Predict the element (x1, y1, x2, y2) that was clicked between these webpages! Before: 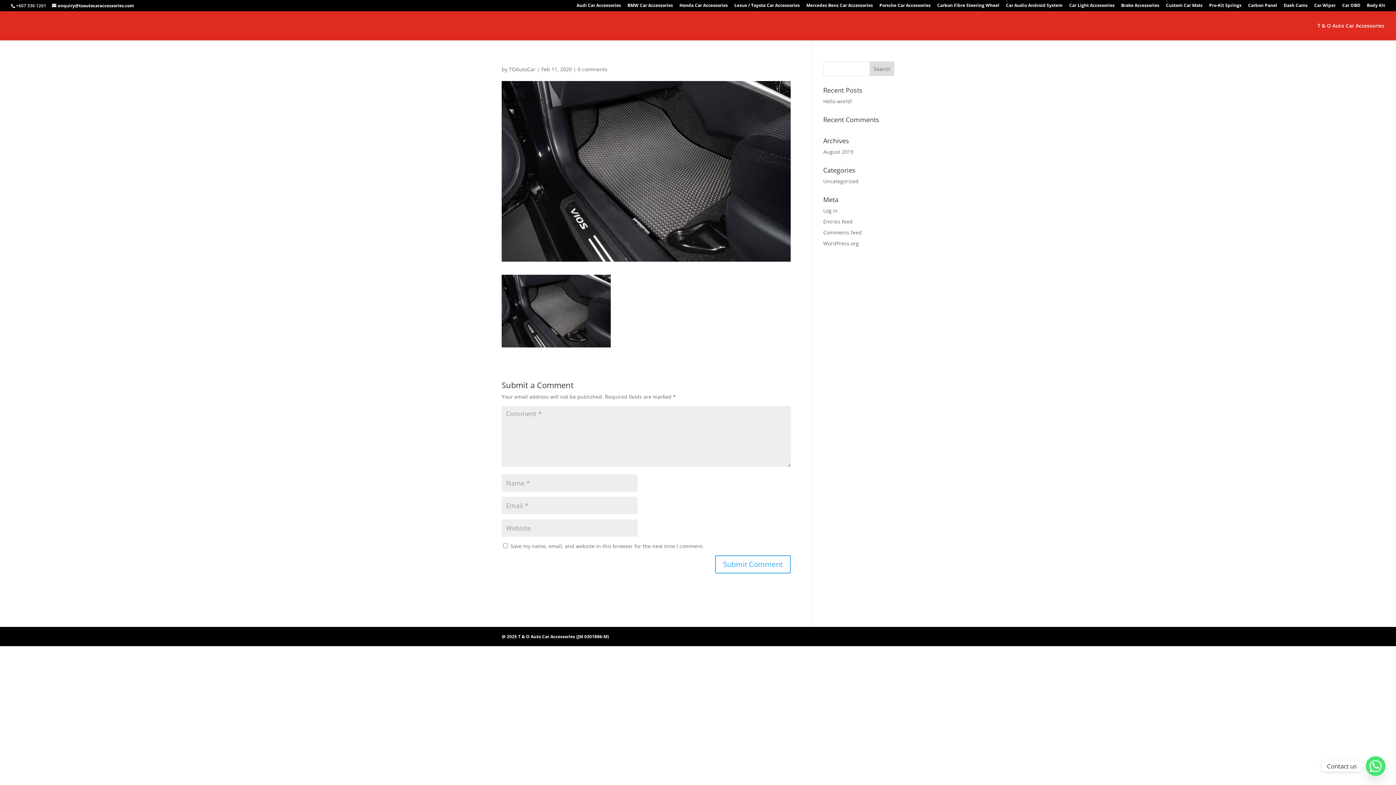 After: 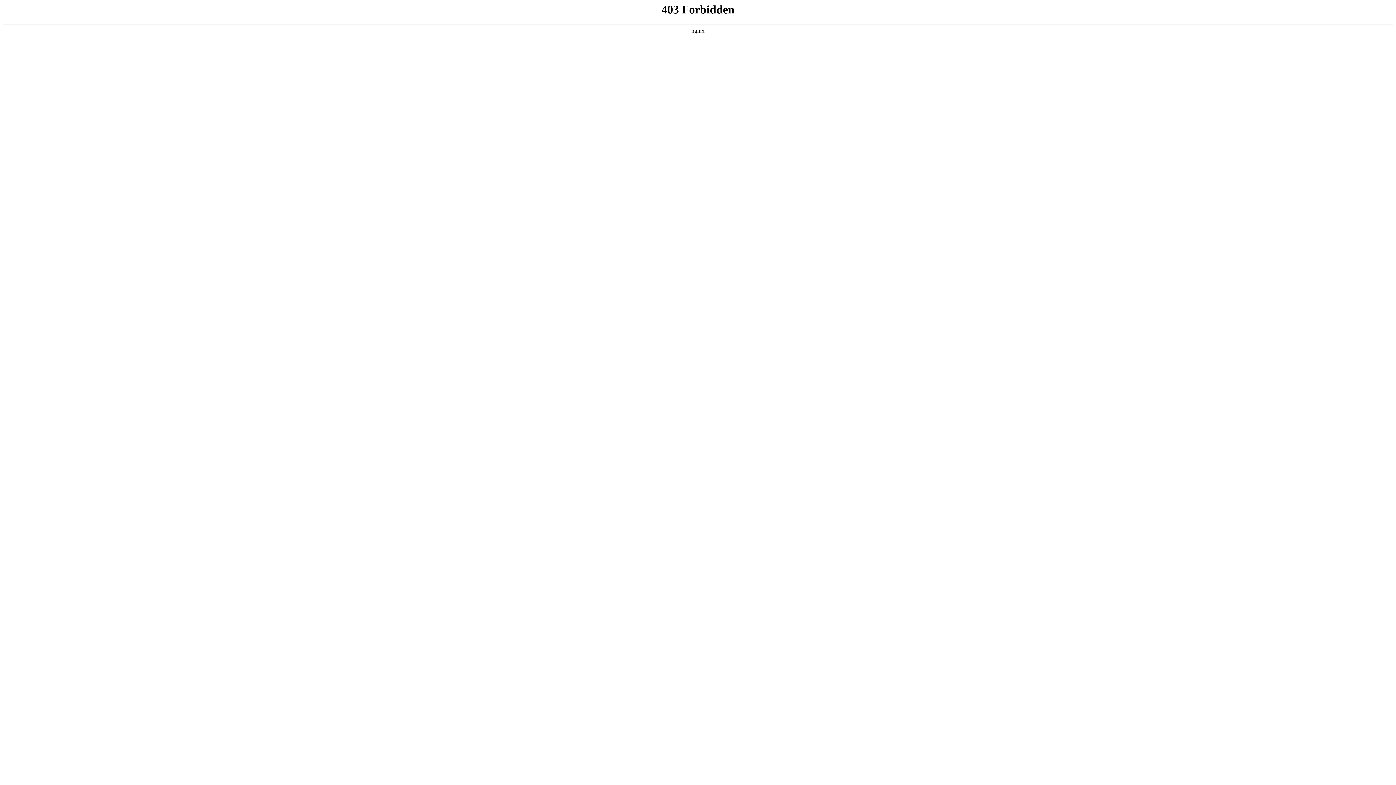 Action: bbox: (823, 240, 859, 246) label: WordPress.org